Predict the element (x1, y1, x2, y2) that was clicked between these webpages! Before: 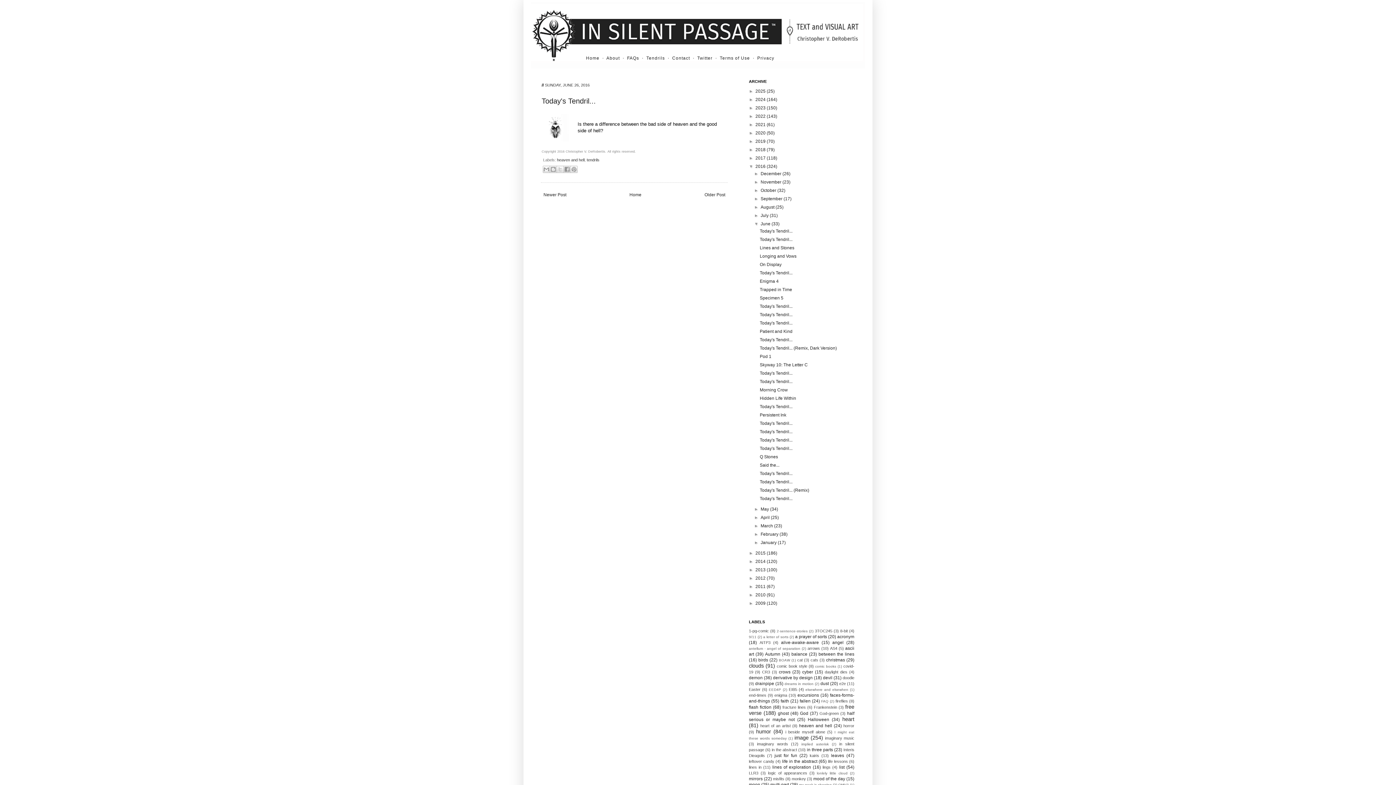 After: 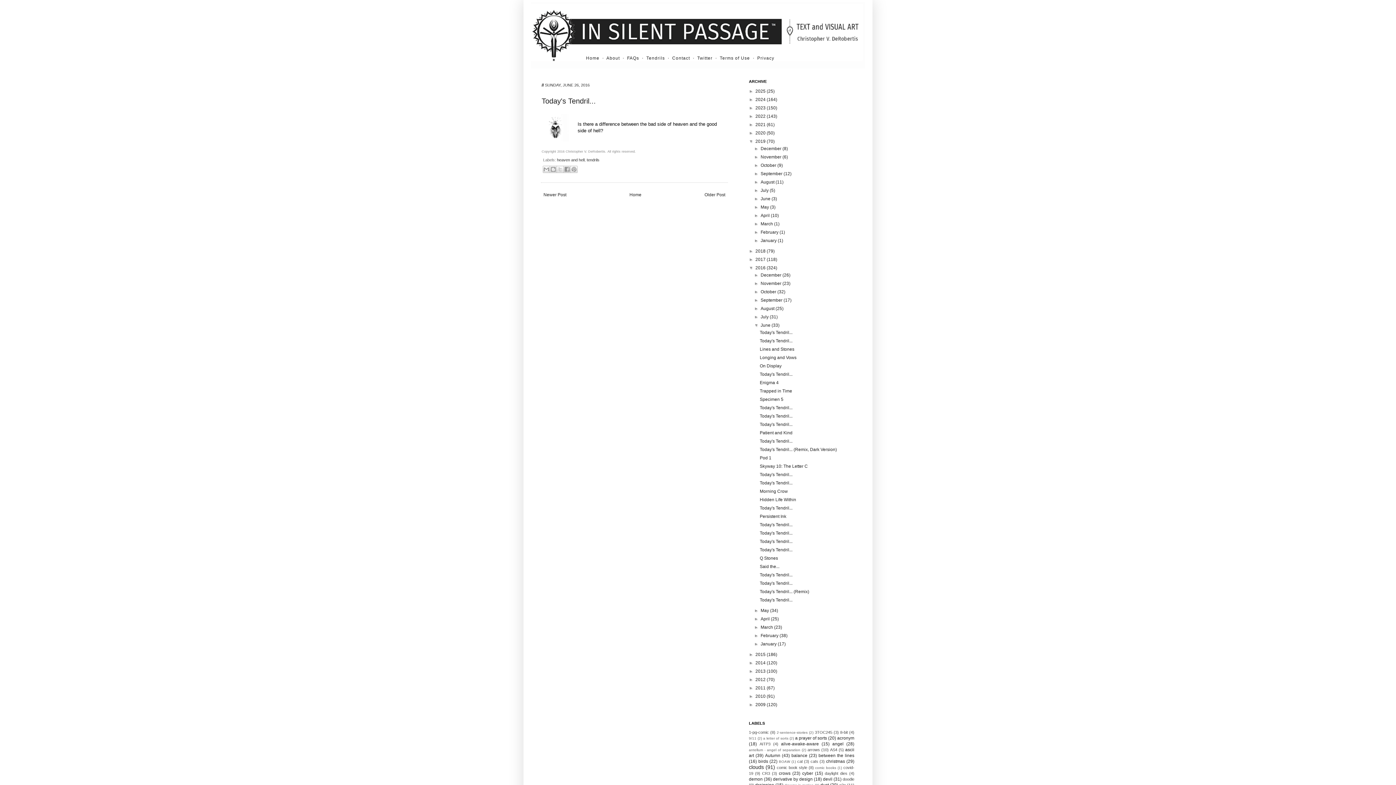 Action: label: ►   bbox: (749, 138, 755, 144)